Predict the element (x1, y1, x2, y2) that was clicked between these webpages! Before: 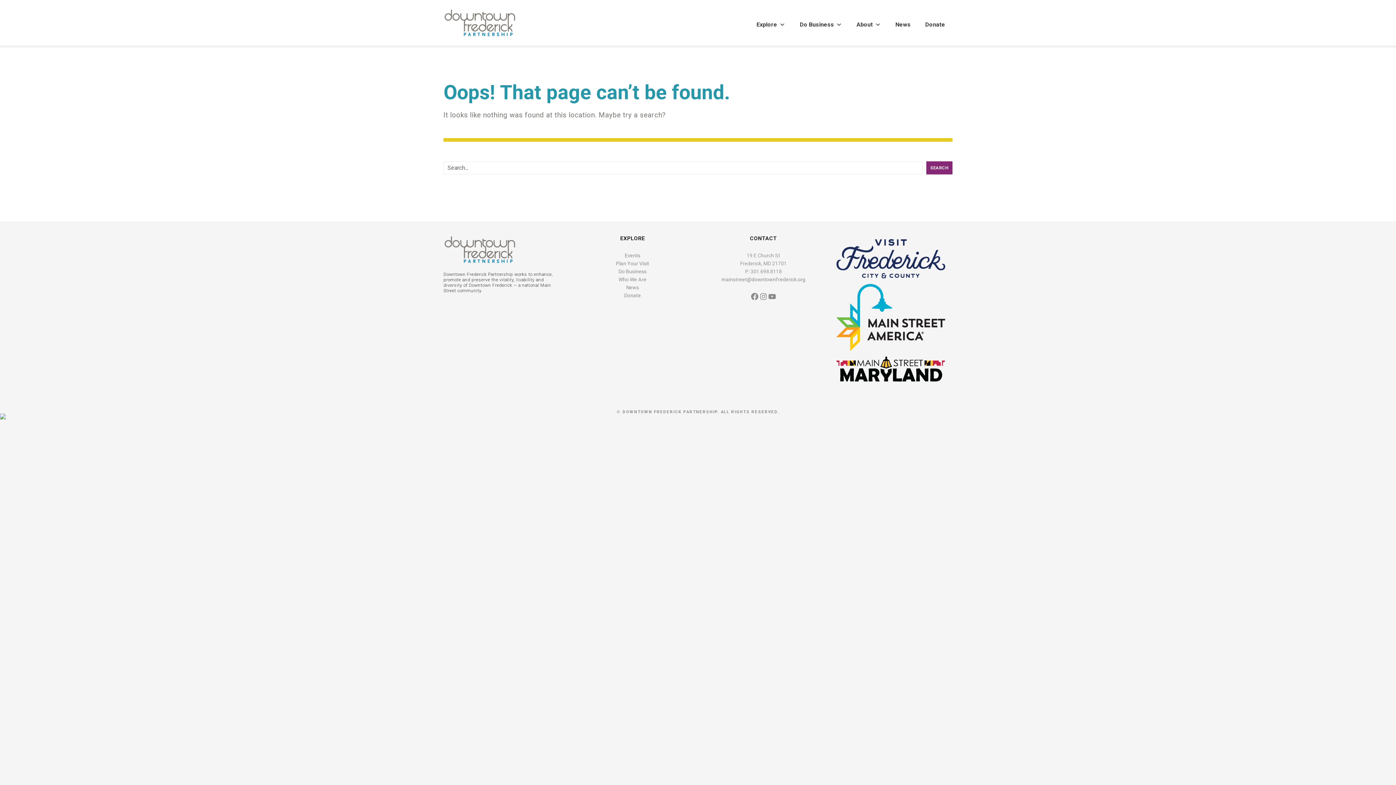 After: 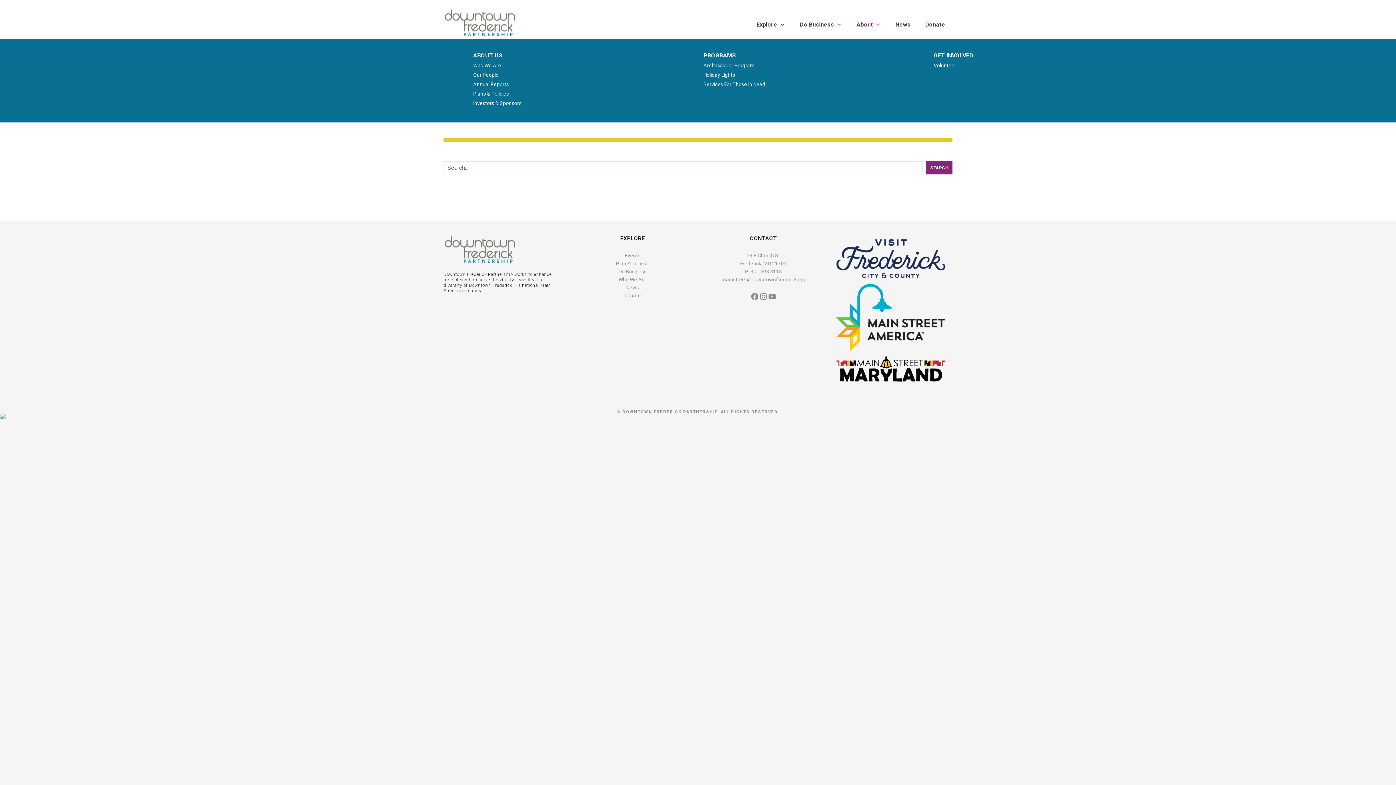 Action: label: About bbox: (849, 10, 888, 39)